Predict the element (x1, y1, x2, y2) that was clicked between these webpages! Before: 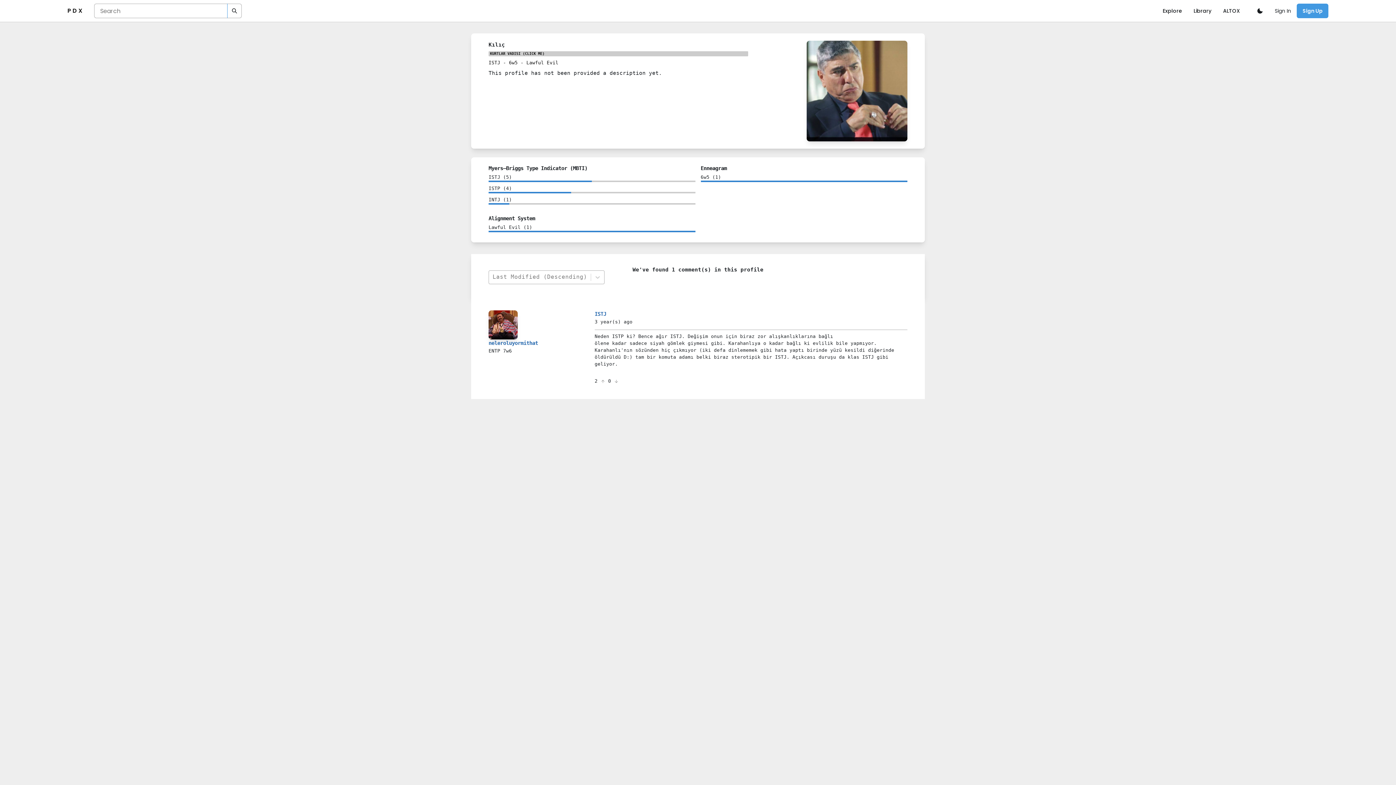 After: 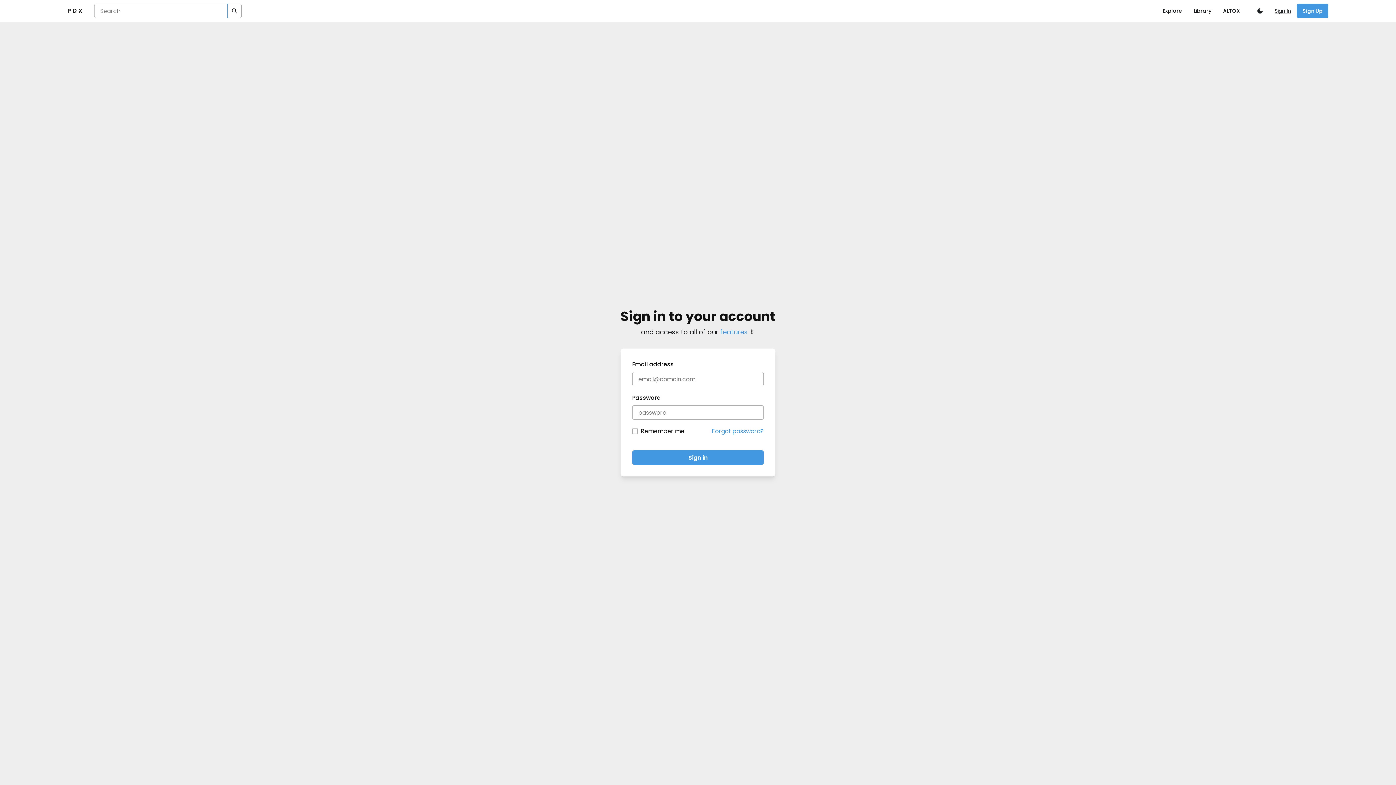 Action: bbox: (1275, 3, 1294, 18) label: Sign In